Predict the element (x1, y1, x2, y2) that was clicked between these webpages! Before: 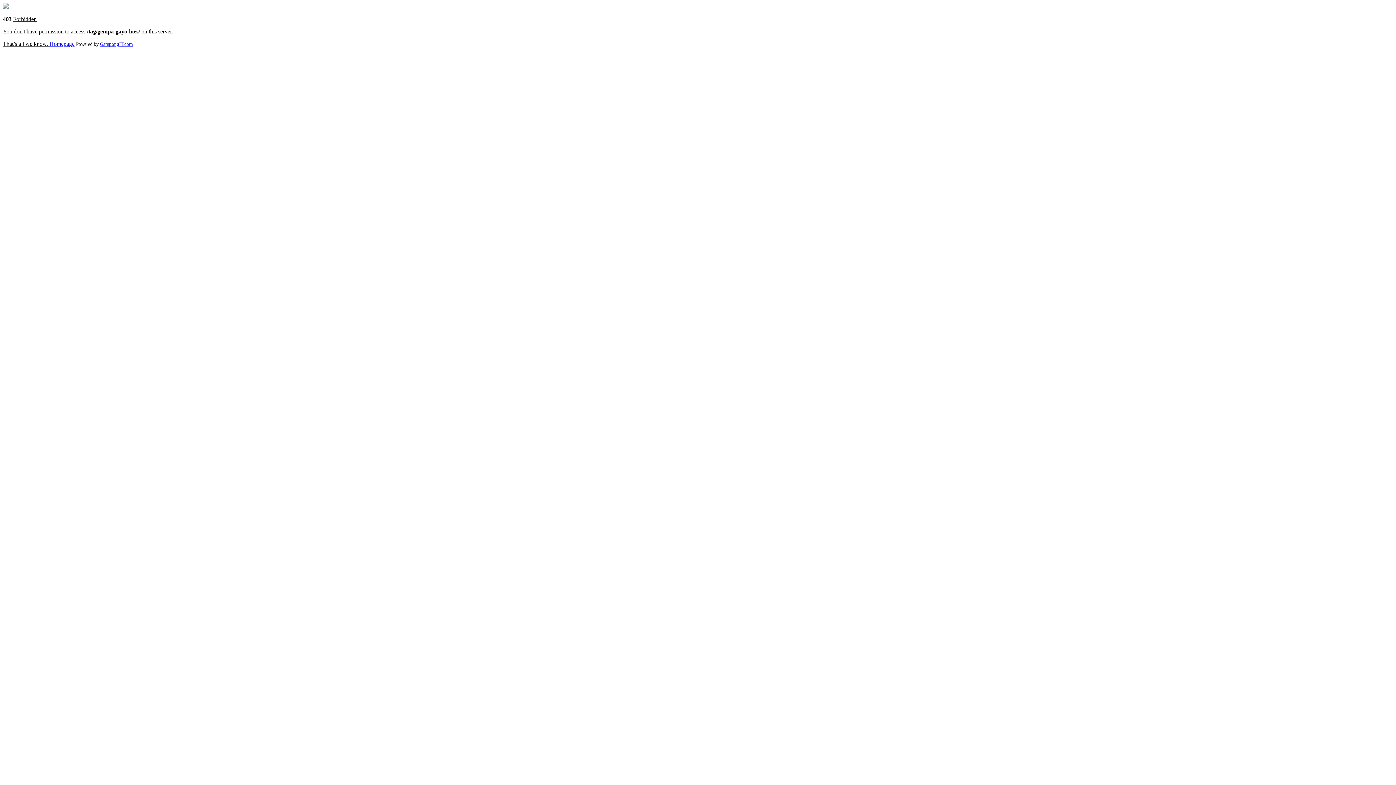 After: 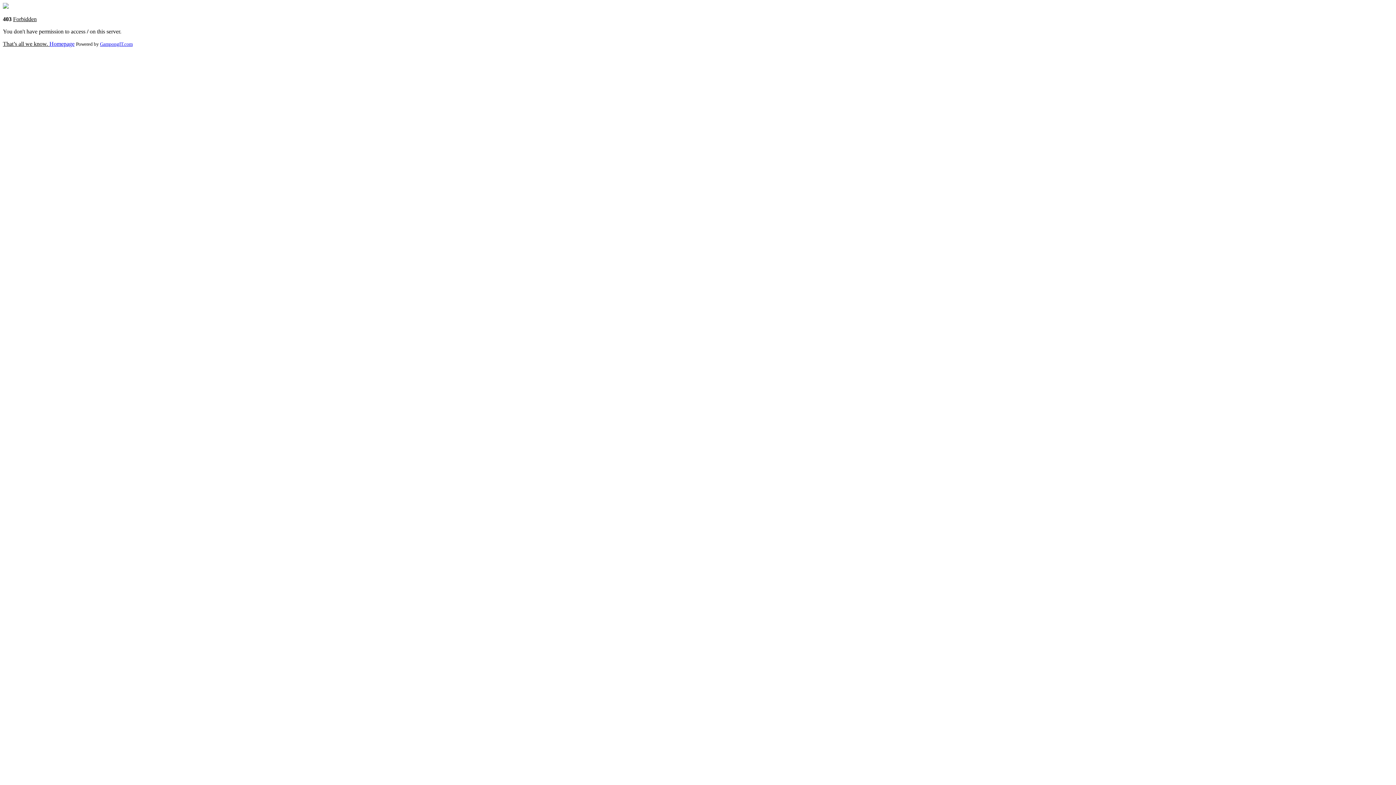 Action: bbox: (2, 3, 8, 9)